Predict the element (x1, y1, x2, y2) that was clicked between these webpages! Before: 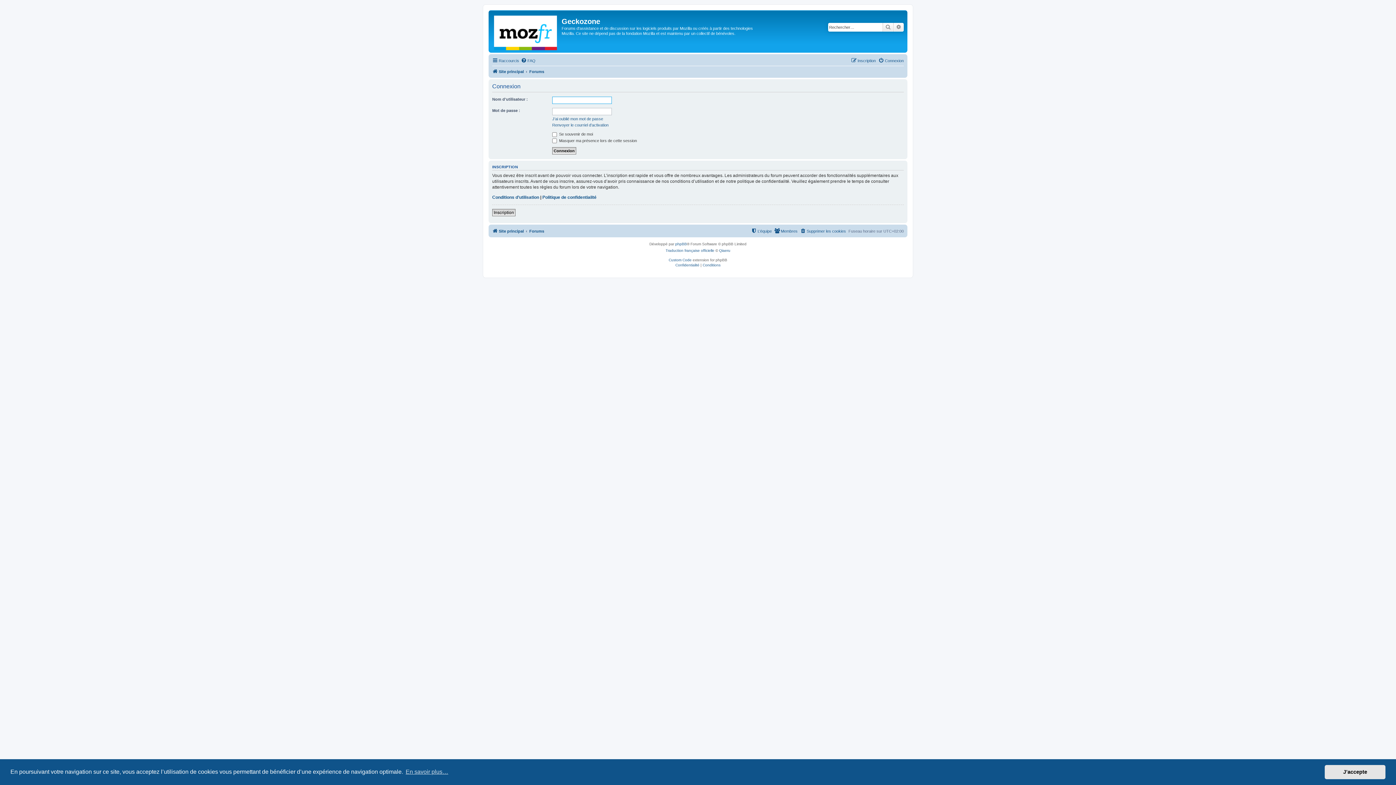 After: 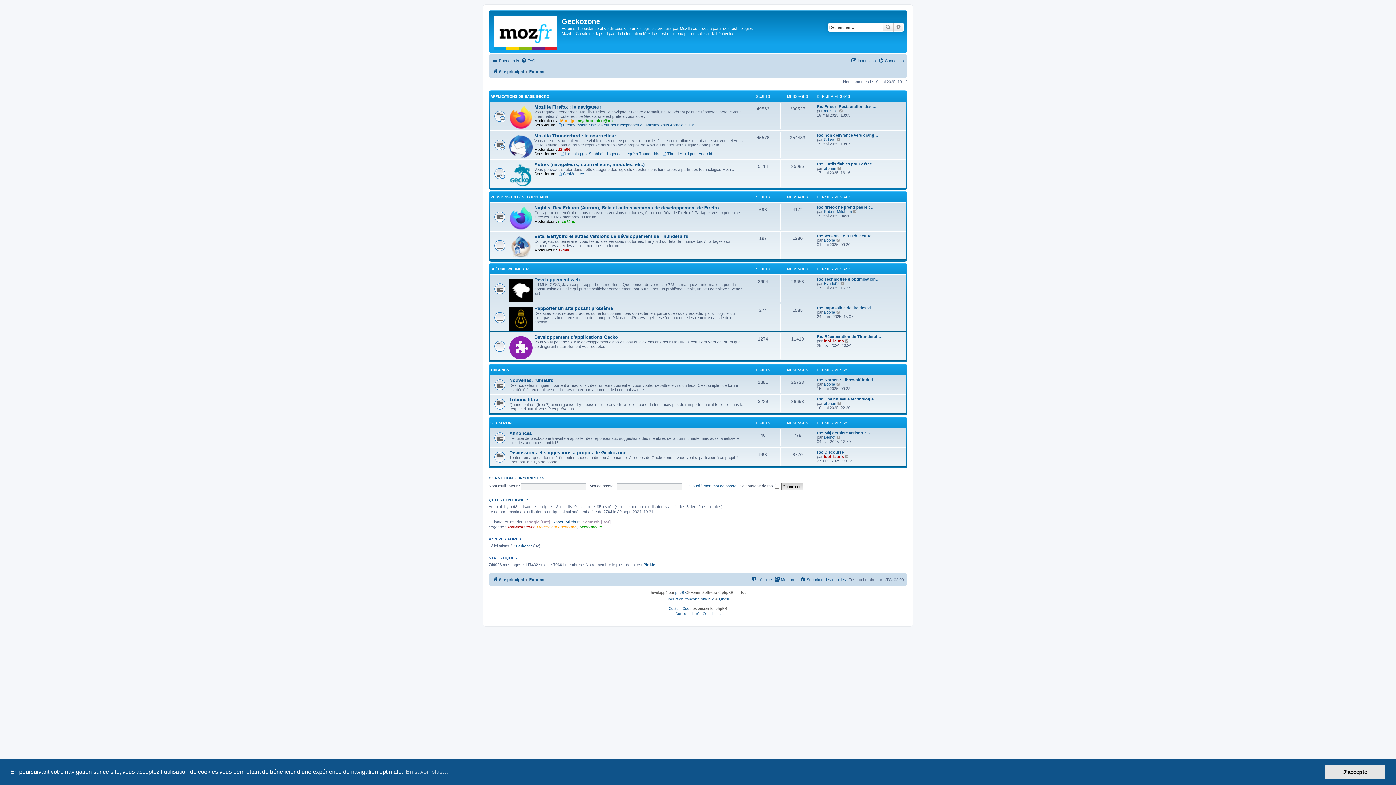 Action: label: Forums bbox: (529, 67, 544, 76)